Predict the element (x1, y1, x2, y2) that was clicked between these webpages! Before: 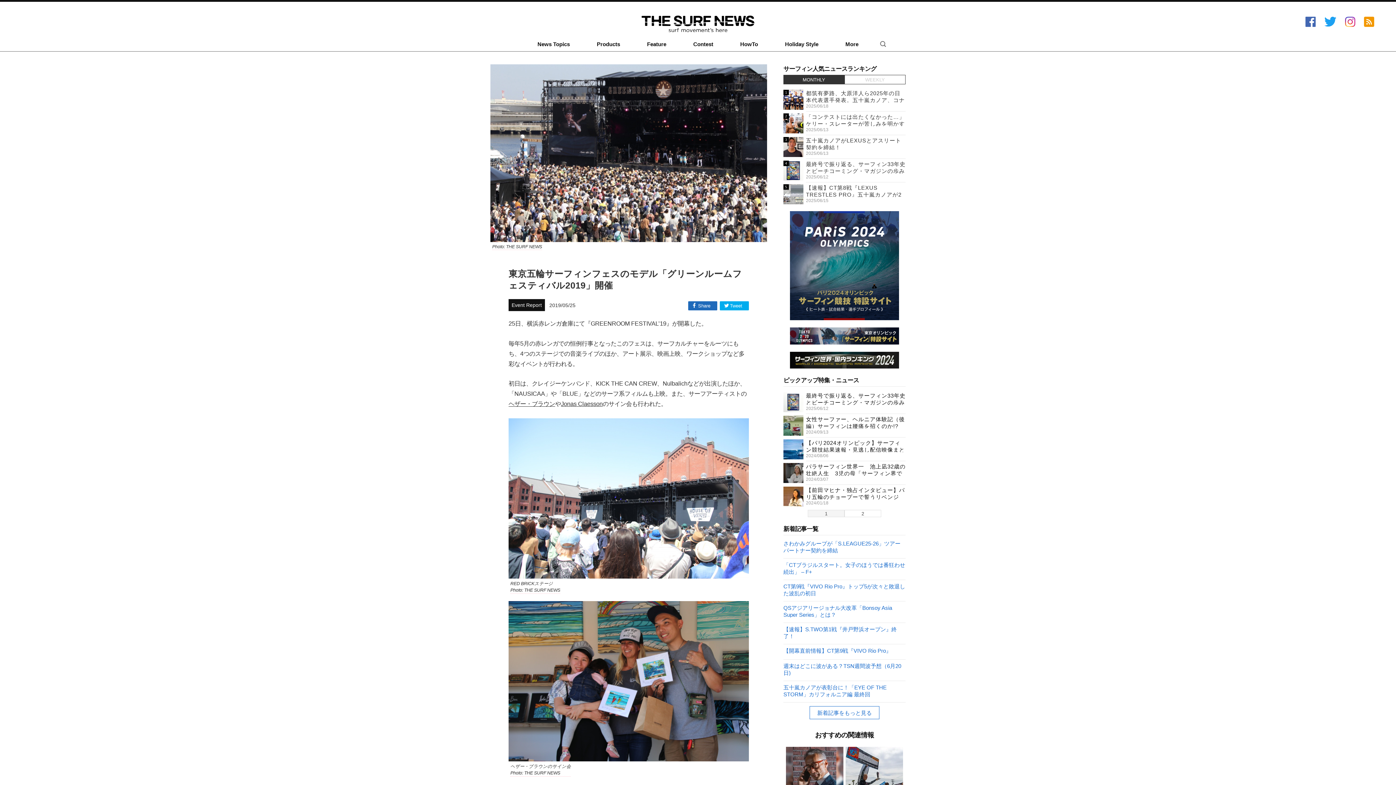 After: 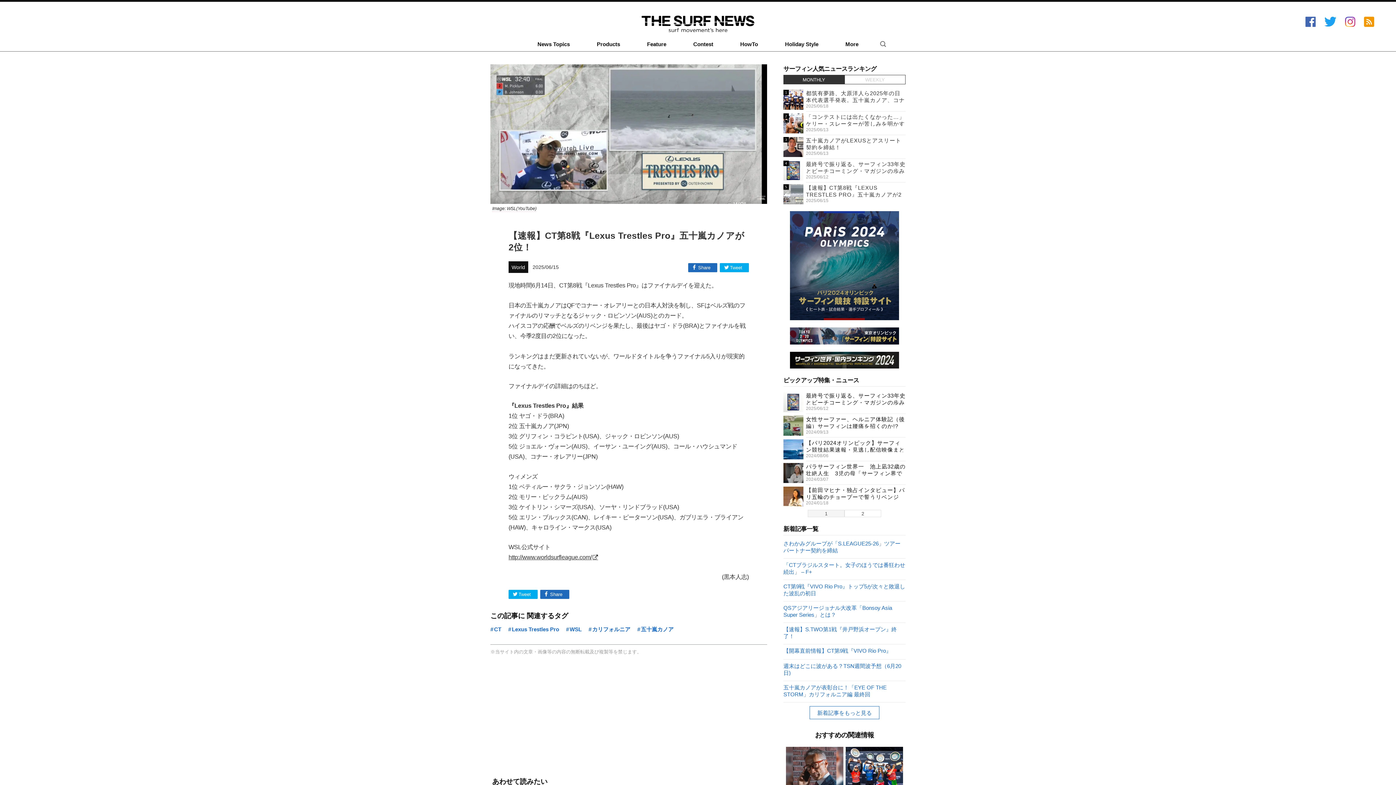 Action: bbox: (806, 184, 901, 204) label: 【速報】CT第8戦『LEXUS TRESTLES PRO』五十嵐カノアが2位！